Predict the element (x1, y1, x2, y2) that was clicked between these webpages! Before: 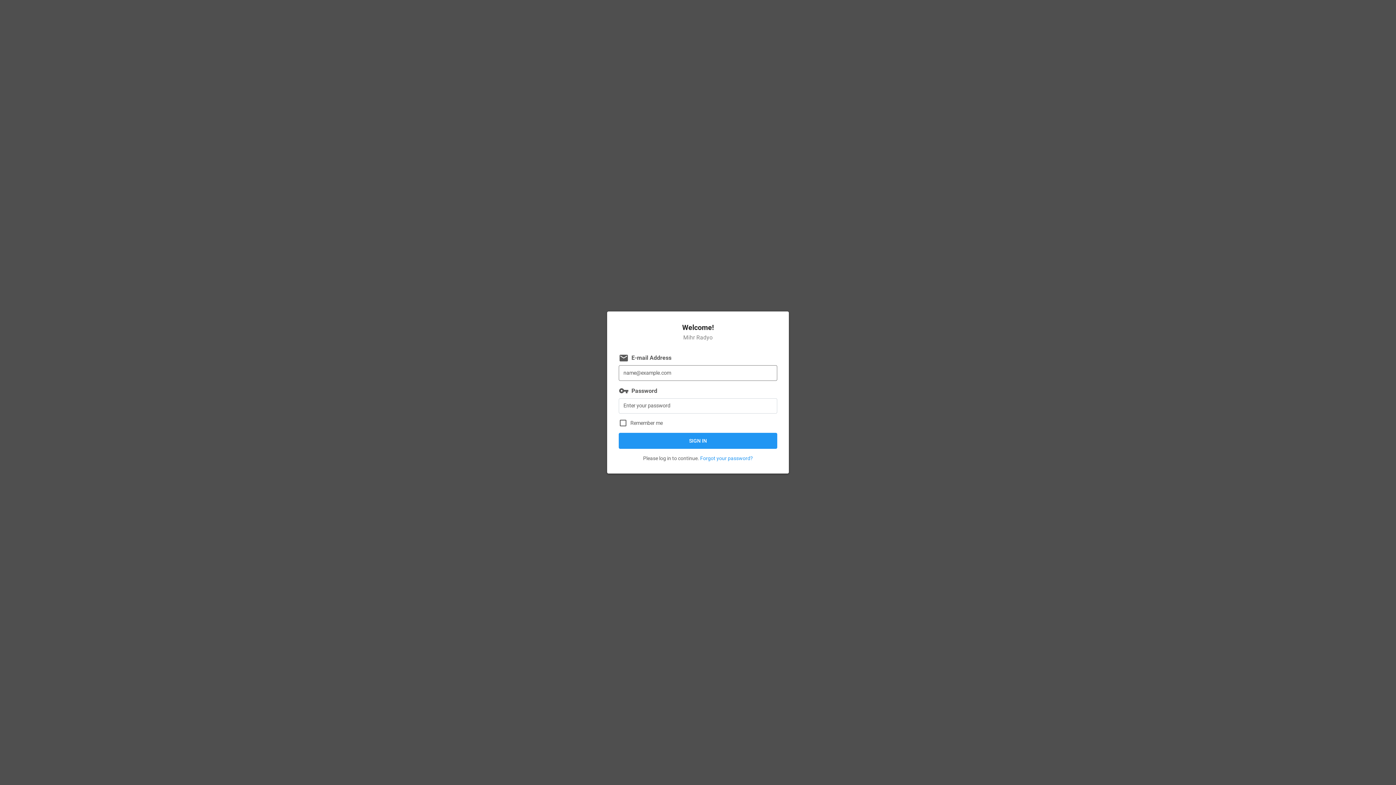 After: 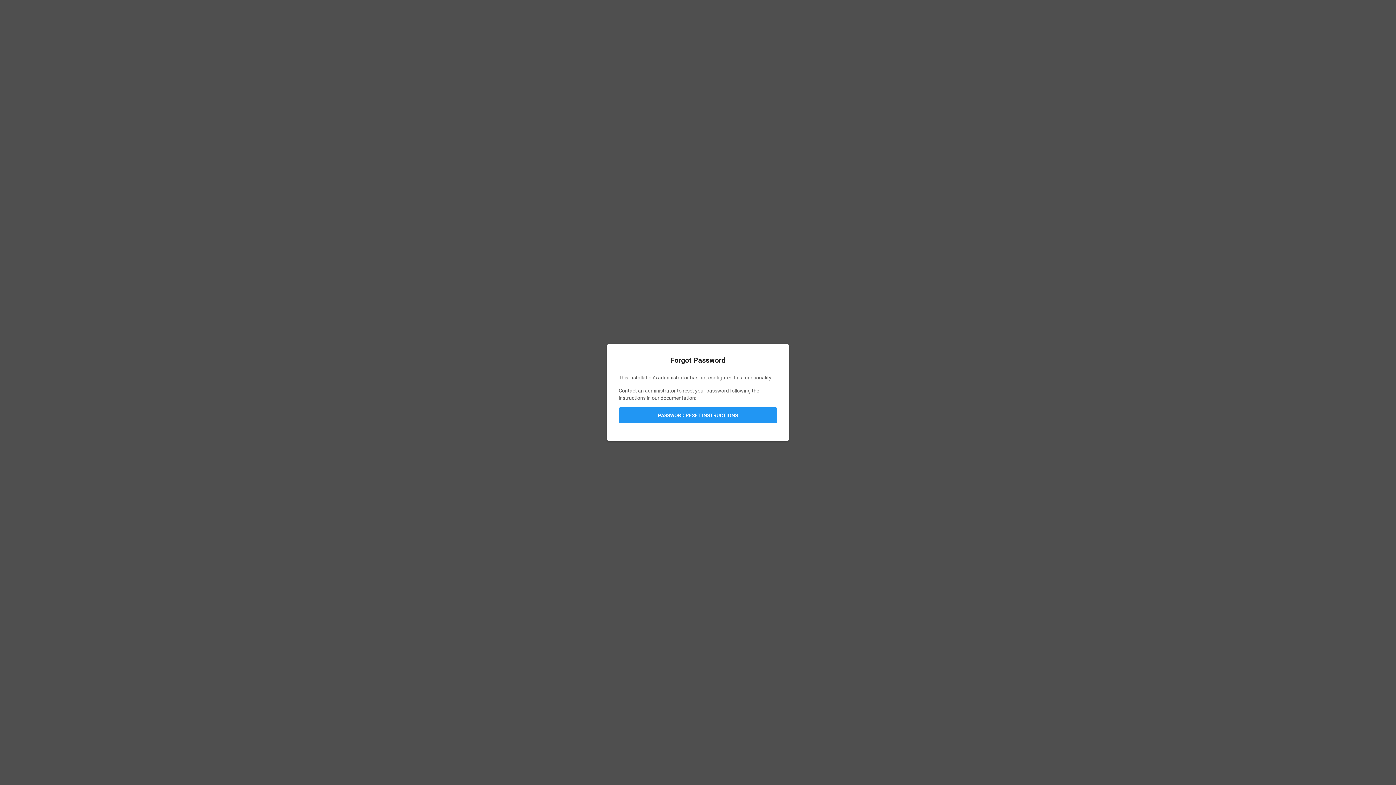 Action: label: Forgot your password? bbox: (700, 455, 753, 461)